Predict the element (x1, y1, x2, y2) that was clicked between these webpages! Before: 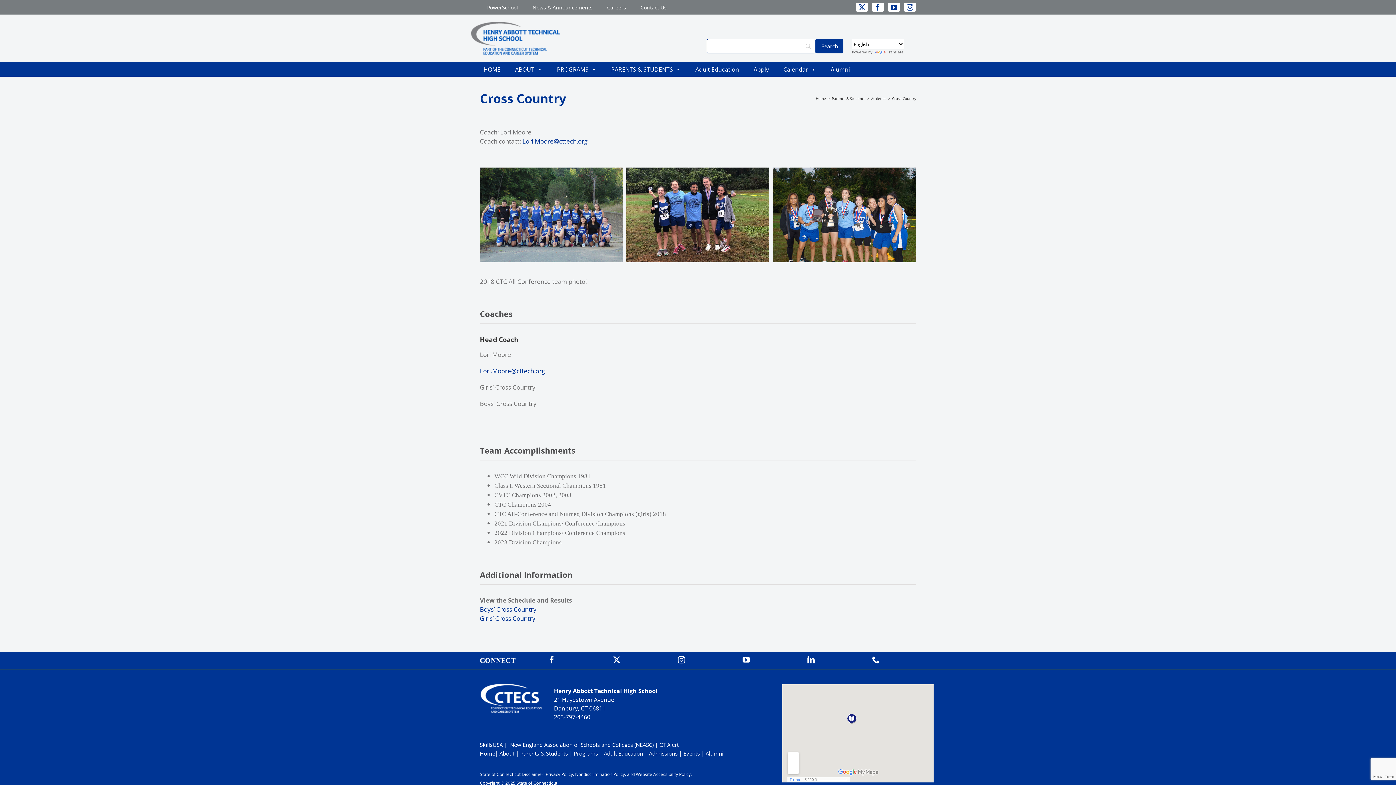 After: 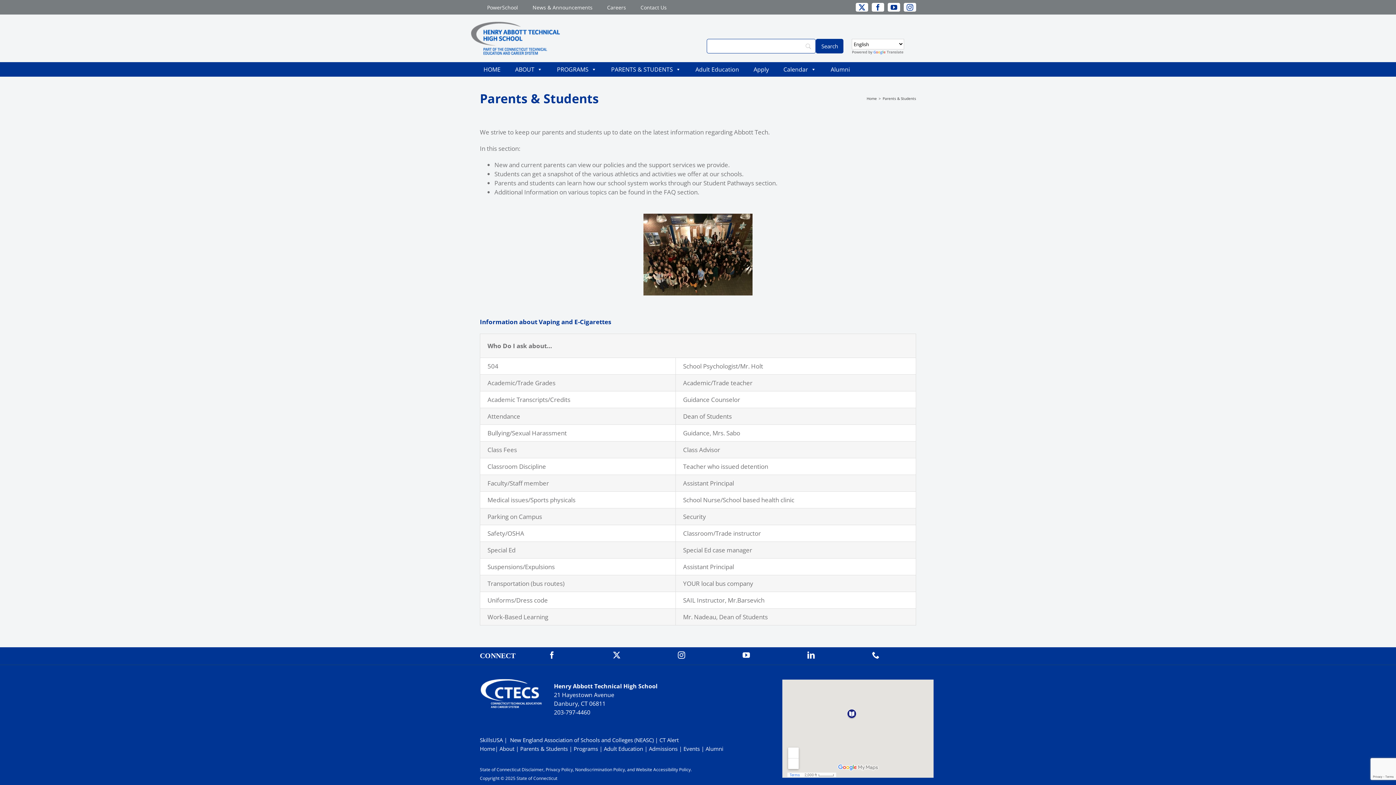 Action: label: Parents & Students bbox: (832, 95, 865, 100)